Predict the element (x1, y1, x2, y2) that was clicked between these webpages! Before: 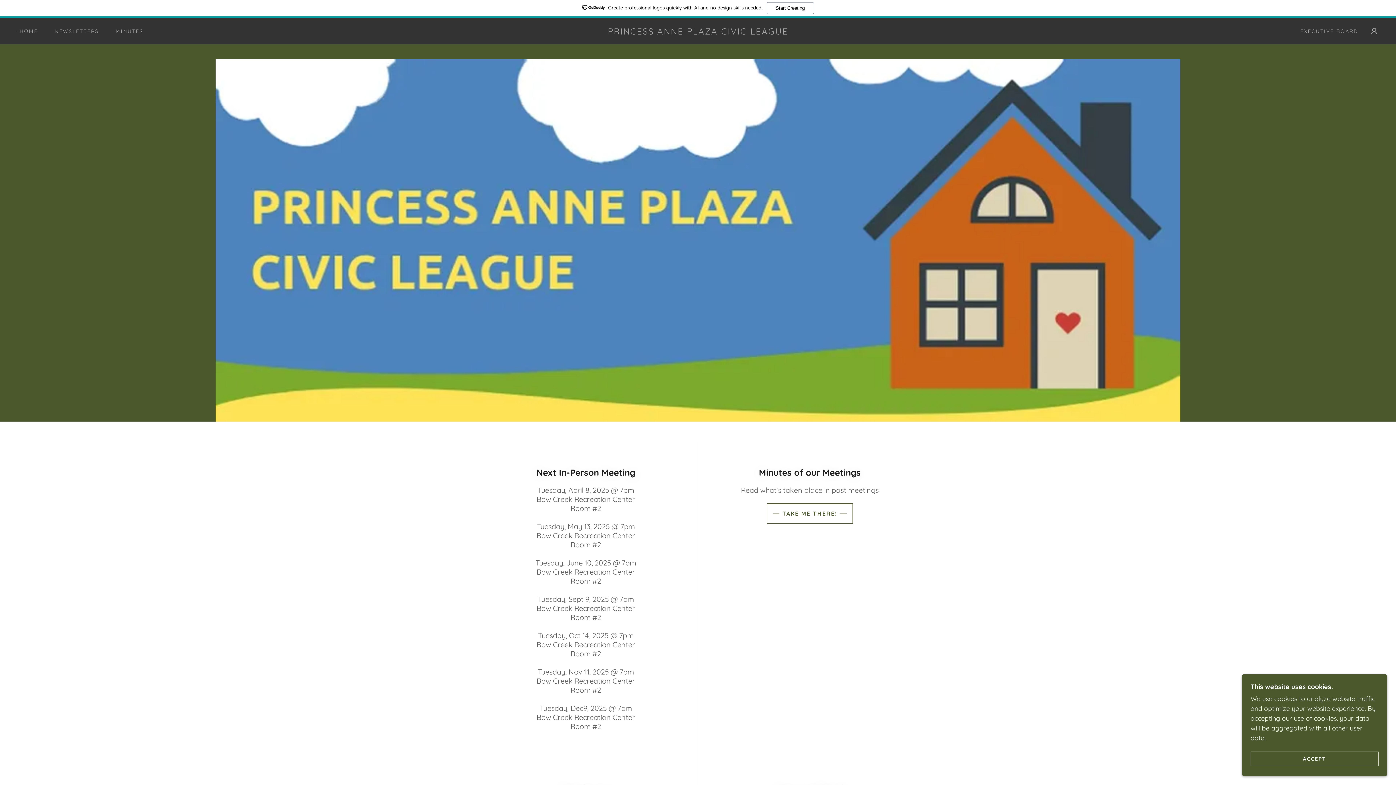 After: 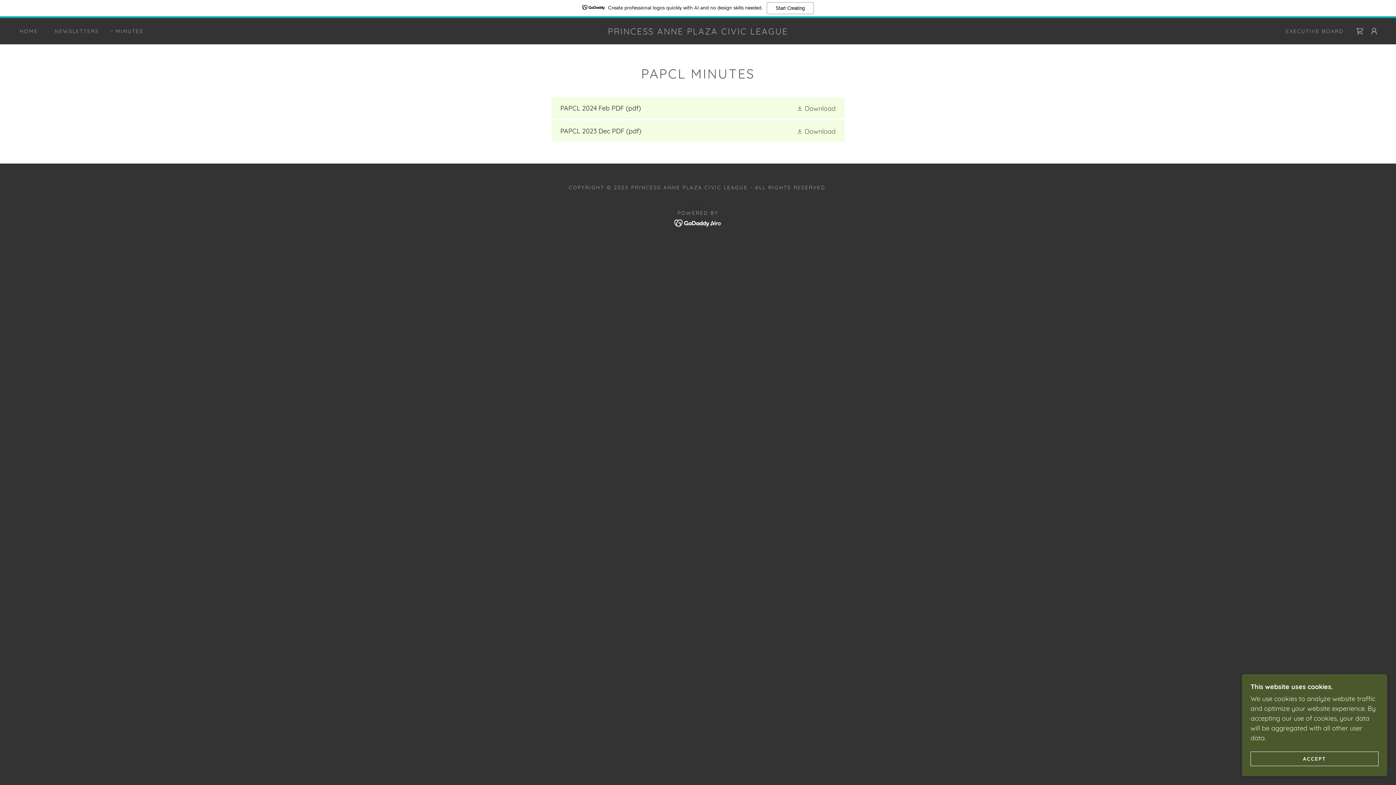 Action: label: MINUTES bbox: (108, 24, 145, 37)